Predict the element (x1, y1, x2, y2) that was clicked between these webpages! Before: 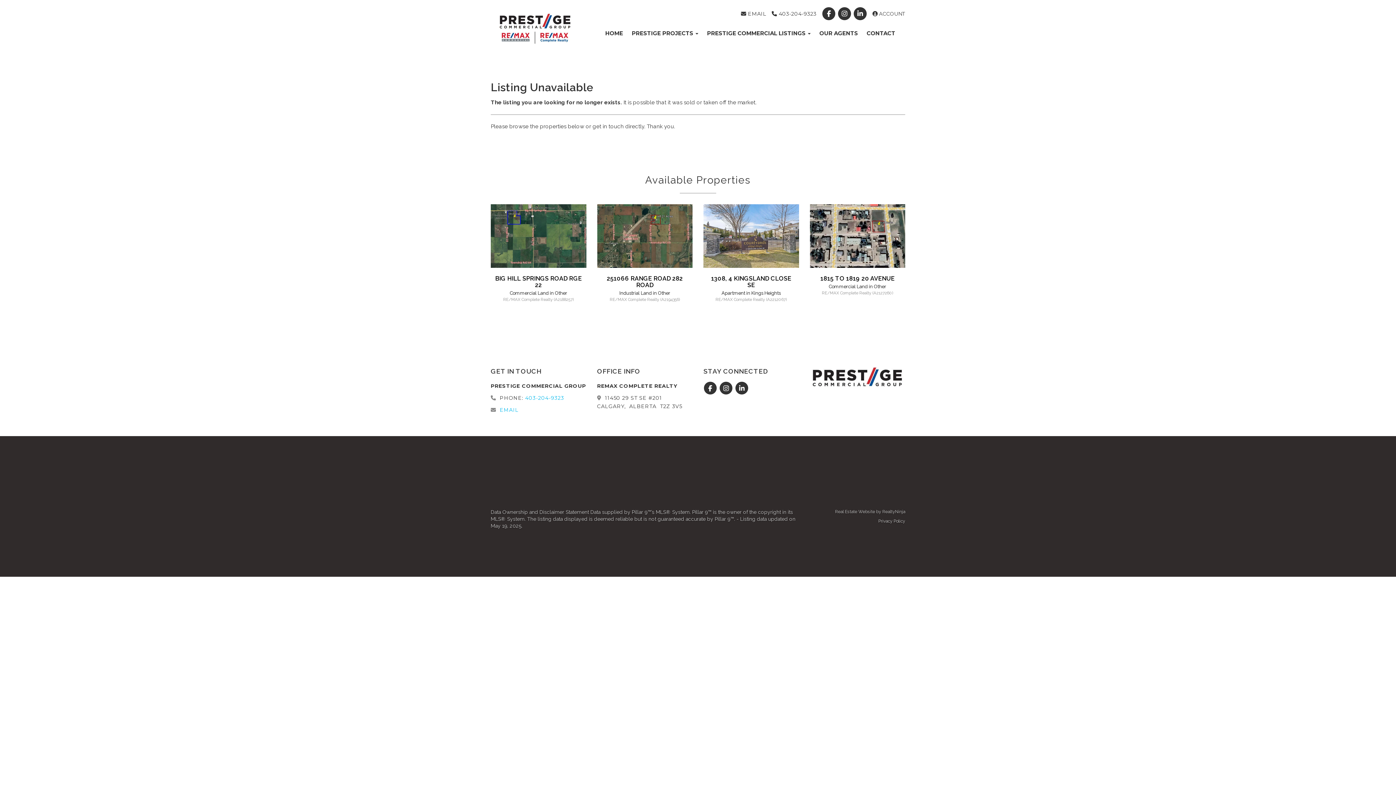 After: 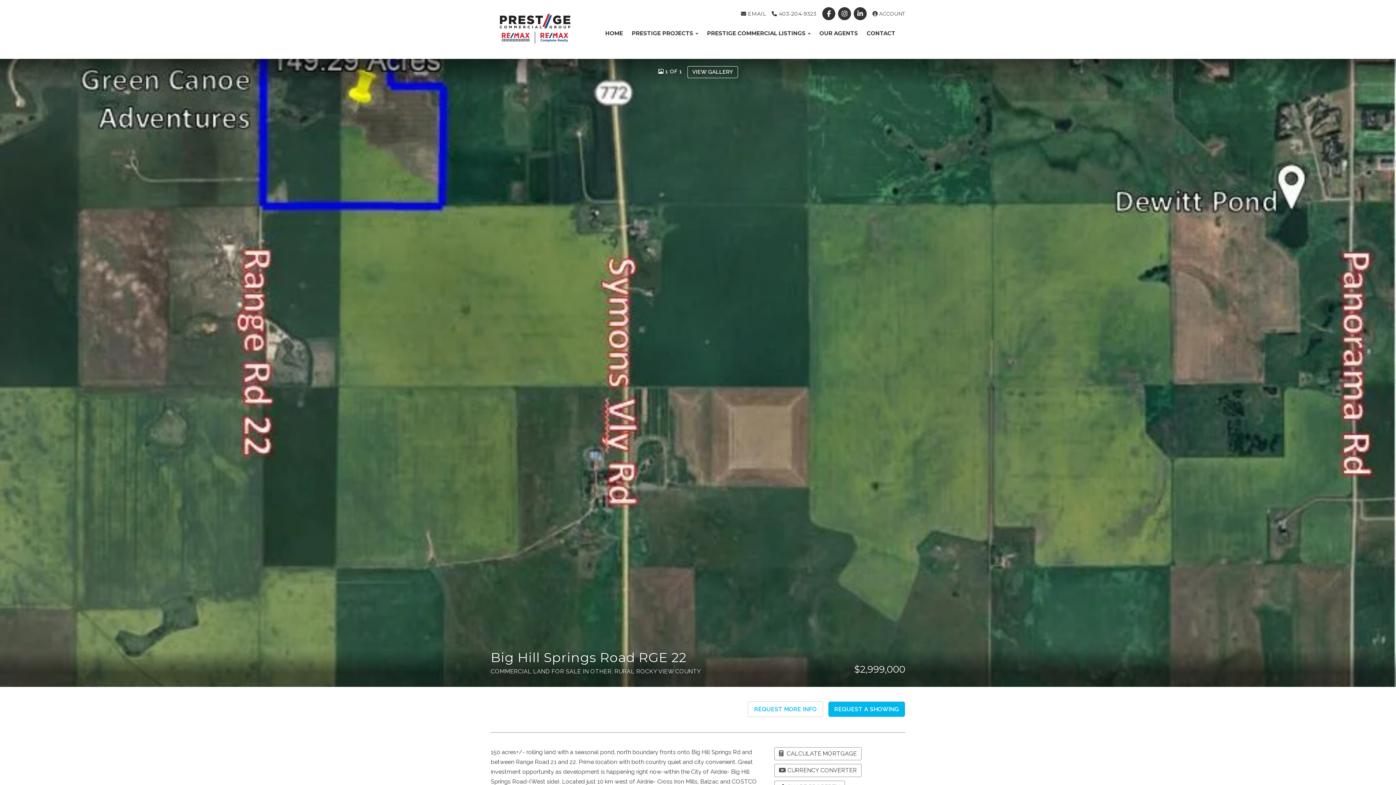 Action: bbox: (495, 274, 581, 288) label: BIG HILL SPRINGS ROAD RGE 22